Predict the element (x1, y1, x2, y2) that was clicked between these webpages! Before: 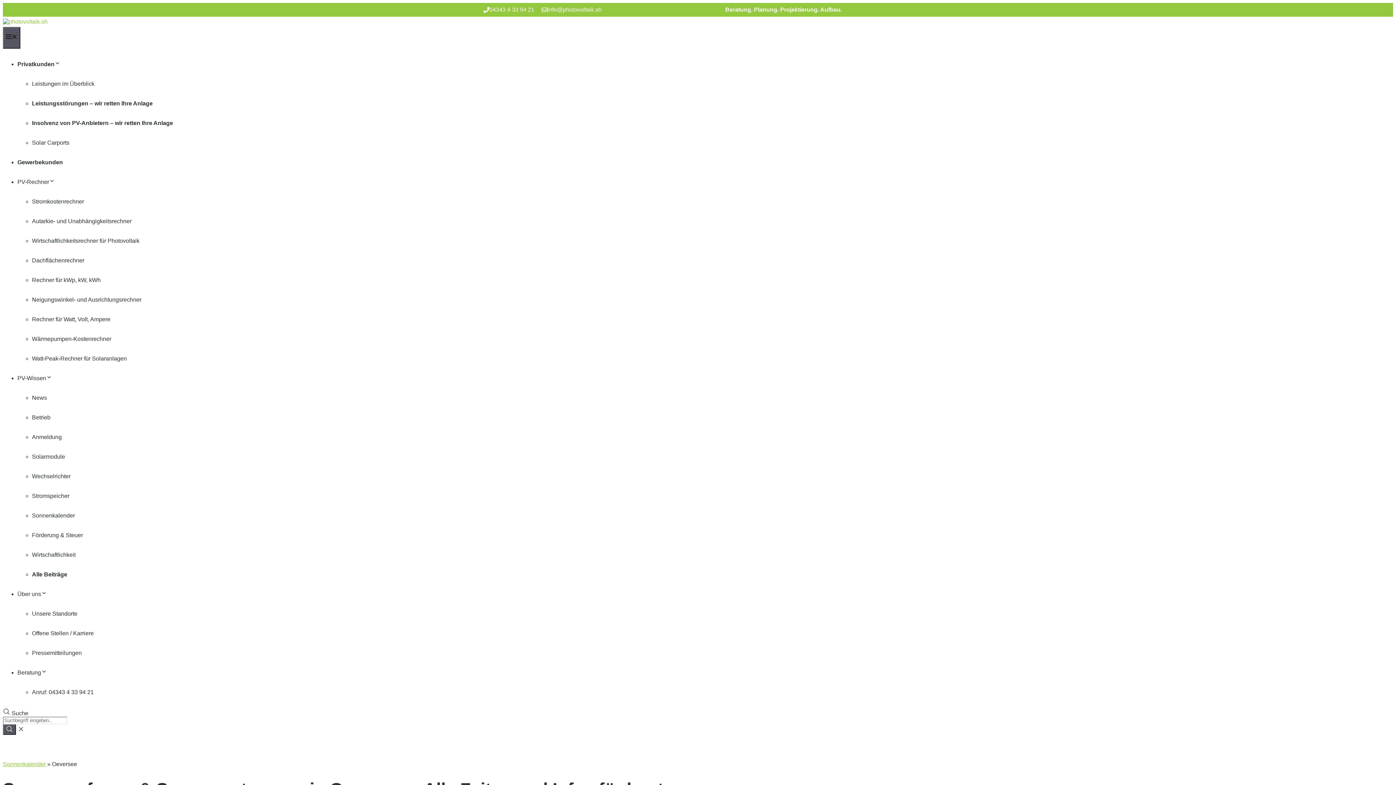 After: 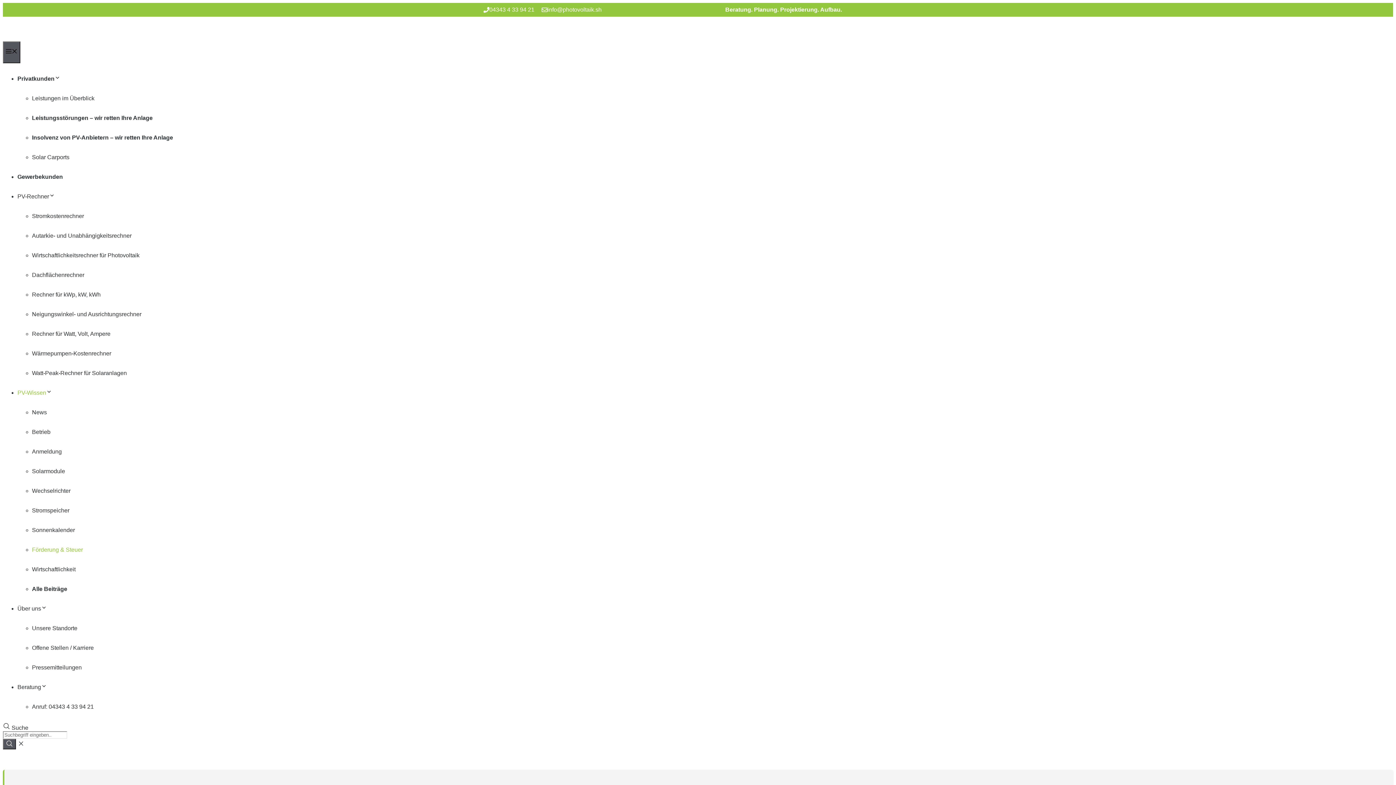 Action: bbox: (32, 532, 82, 538) label: Förderung & Steuer